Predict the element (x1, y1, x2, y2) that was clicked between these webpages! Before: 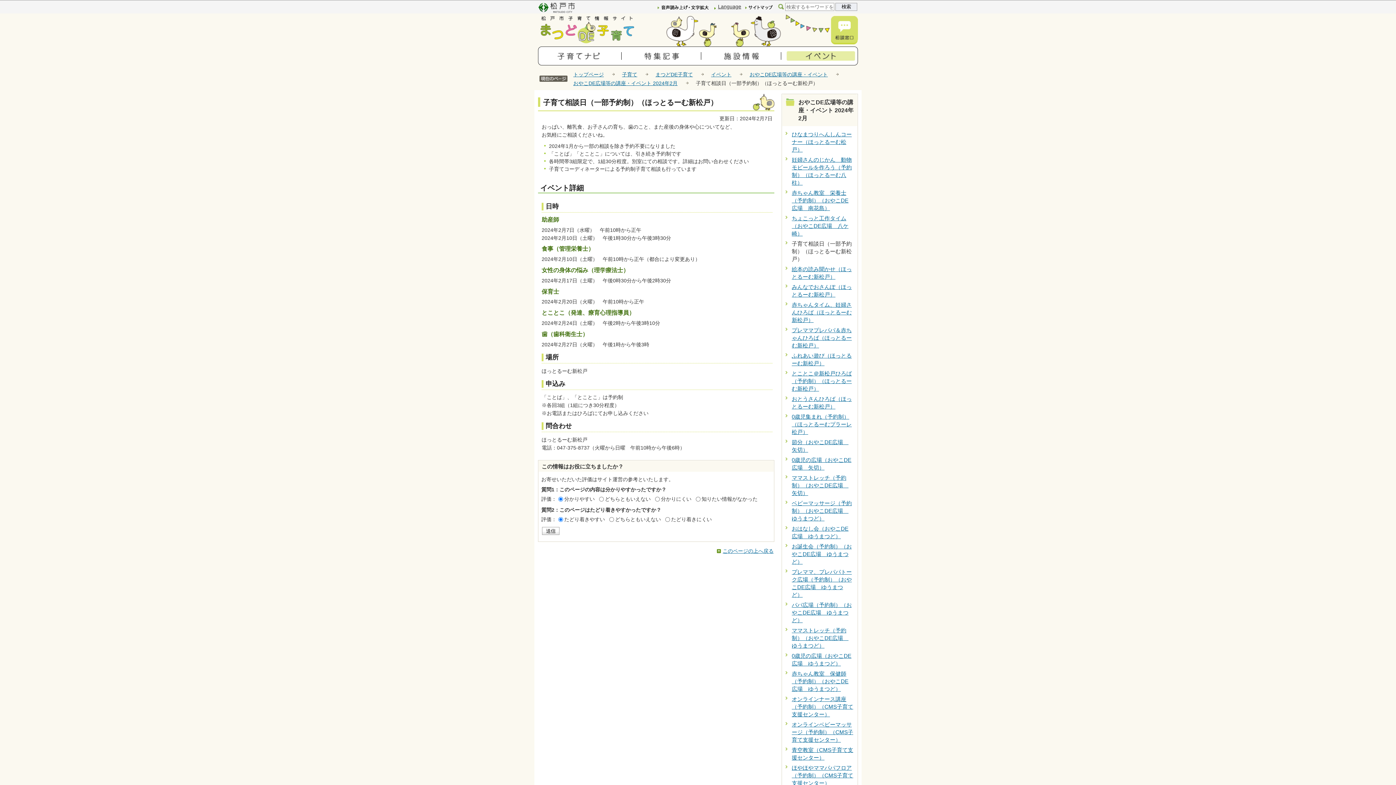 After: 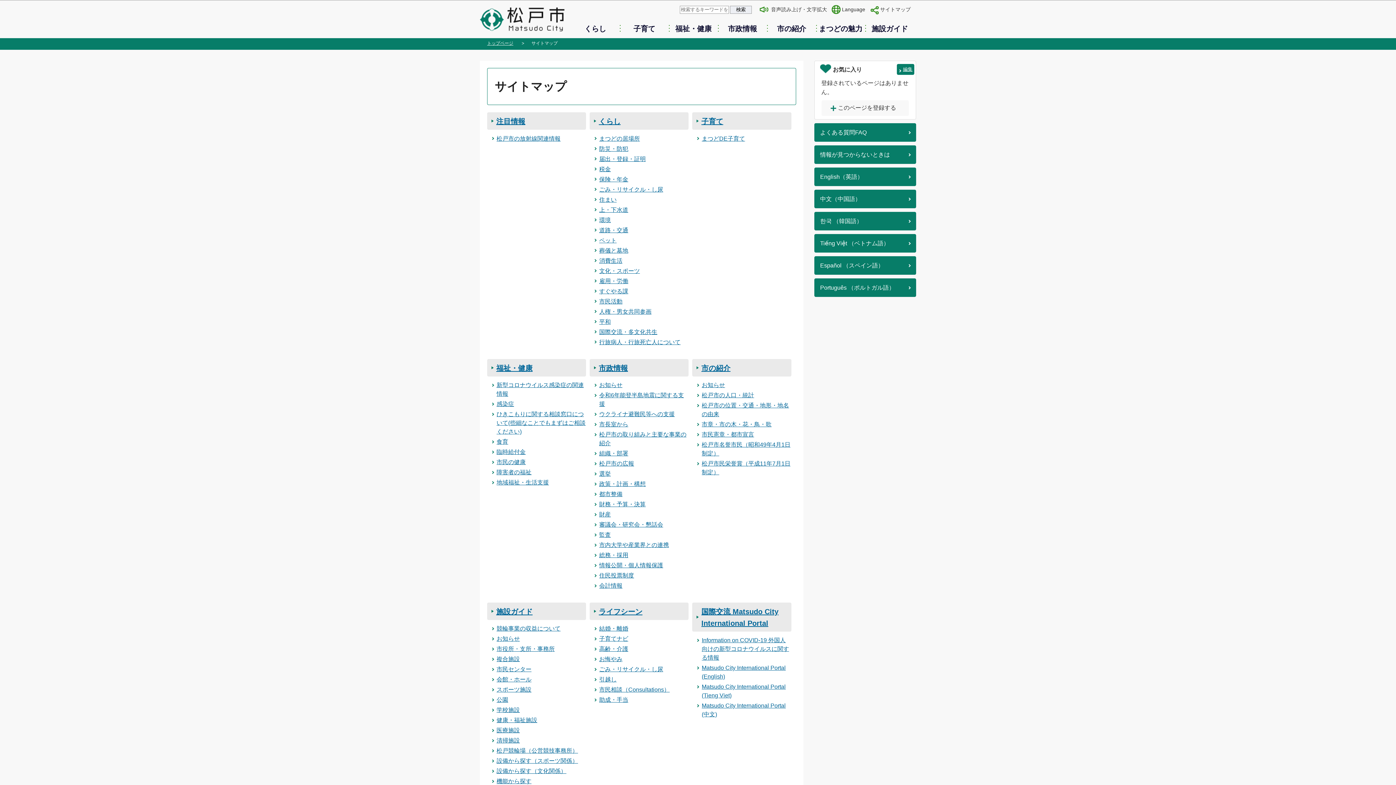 Action: bbox: (744, 3, 774, 9)